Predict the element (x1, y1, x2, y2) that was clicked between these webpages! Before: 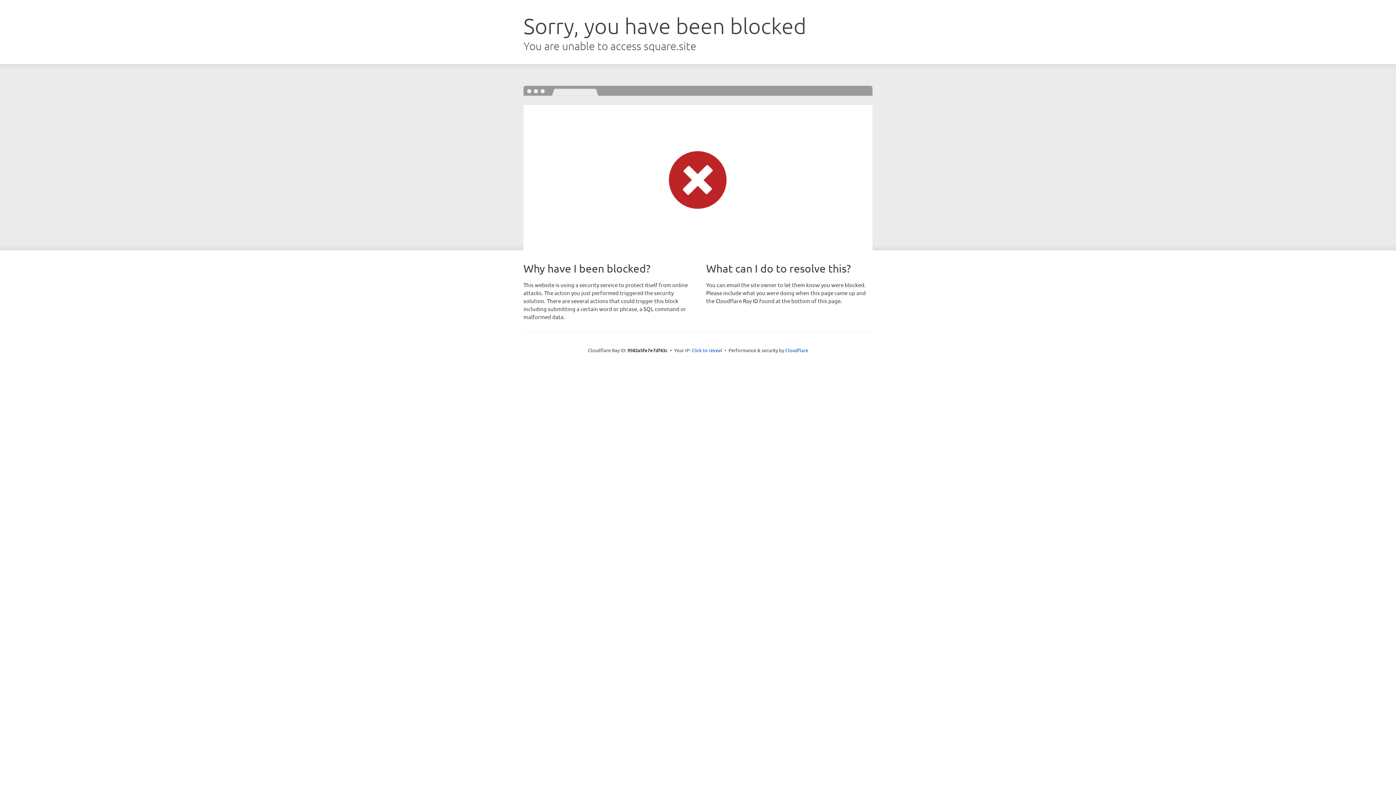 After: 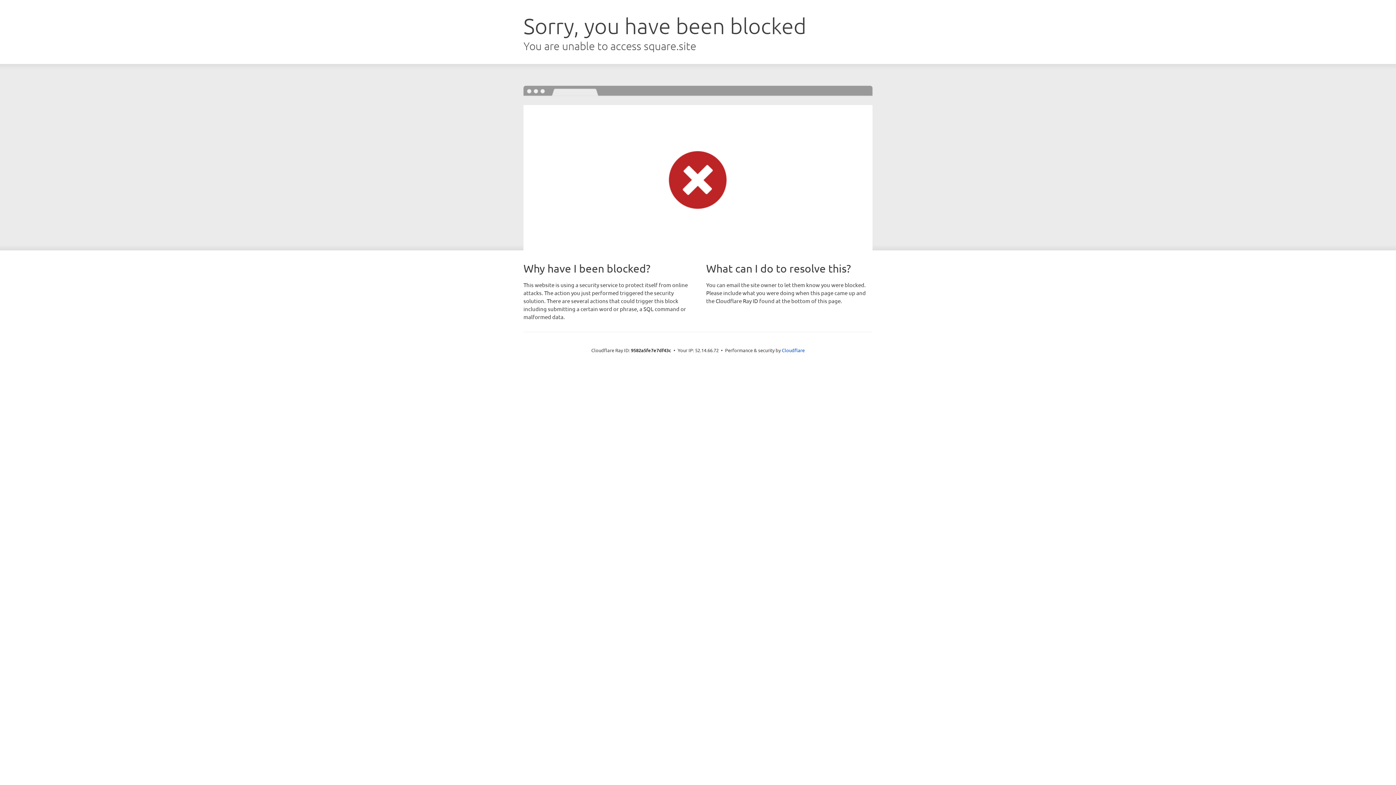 Action: bbox: (691, 346, 722, 353) label: Click to reveal